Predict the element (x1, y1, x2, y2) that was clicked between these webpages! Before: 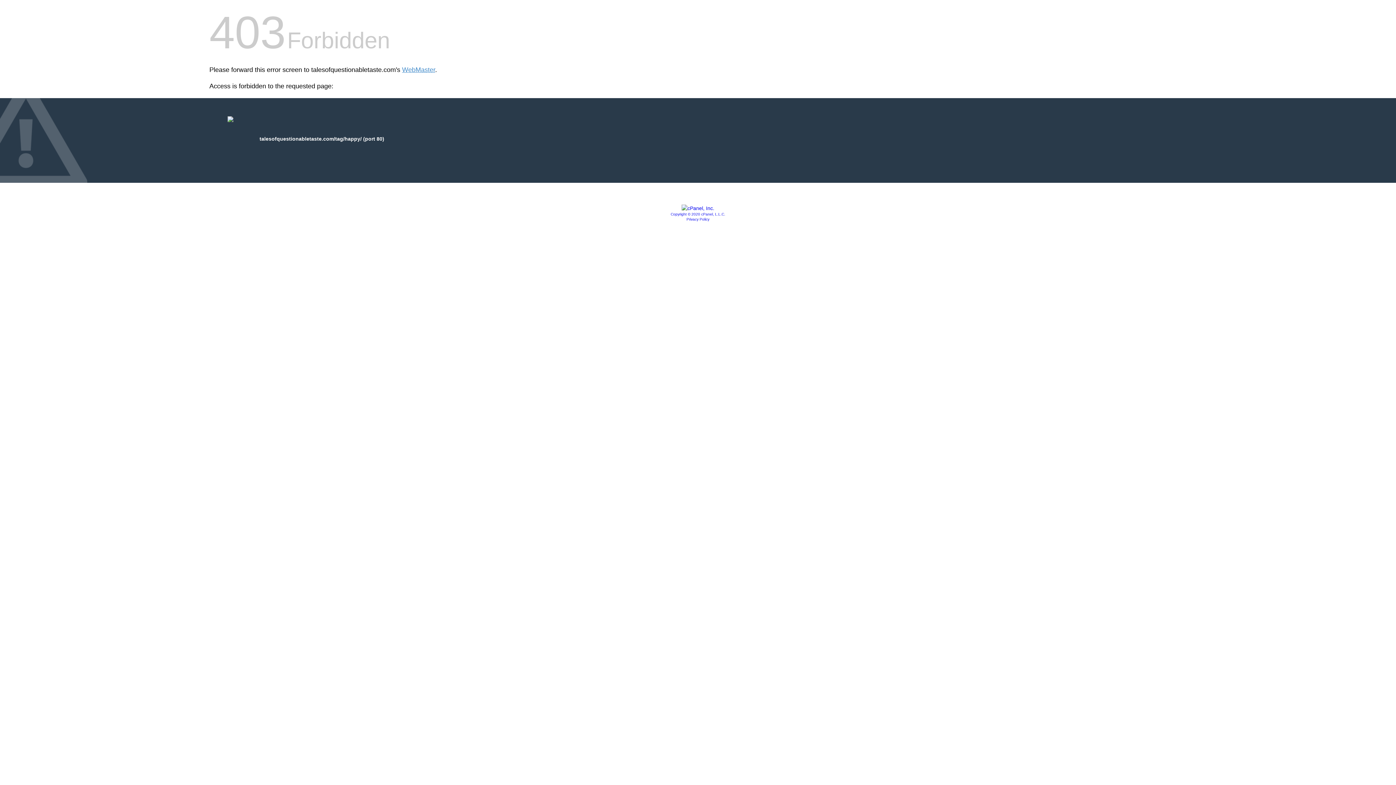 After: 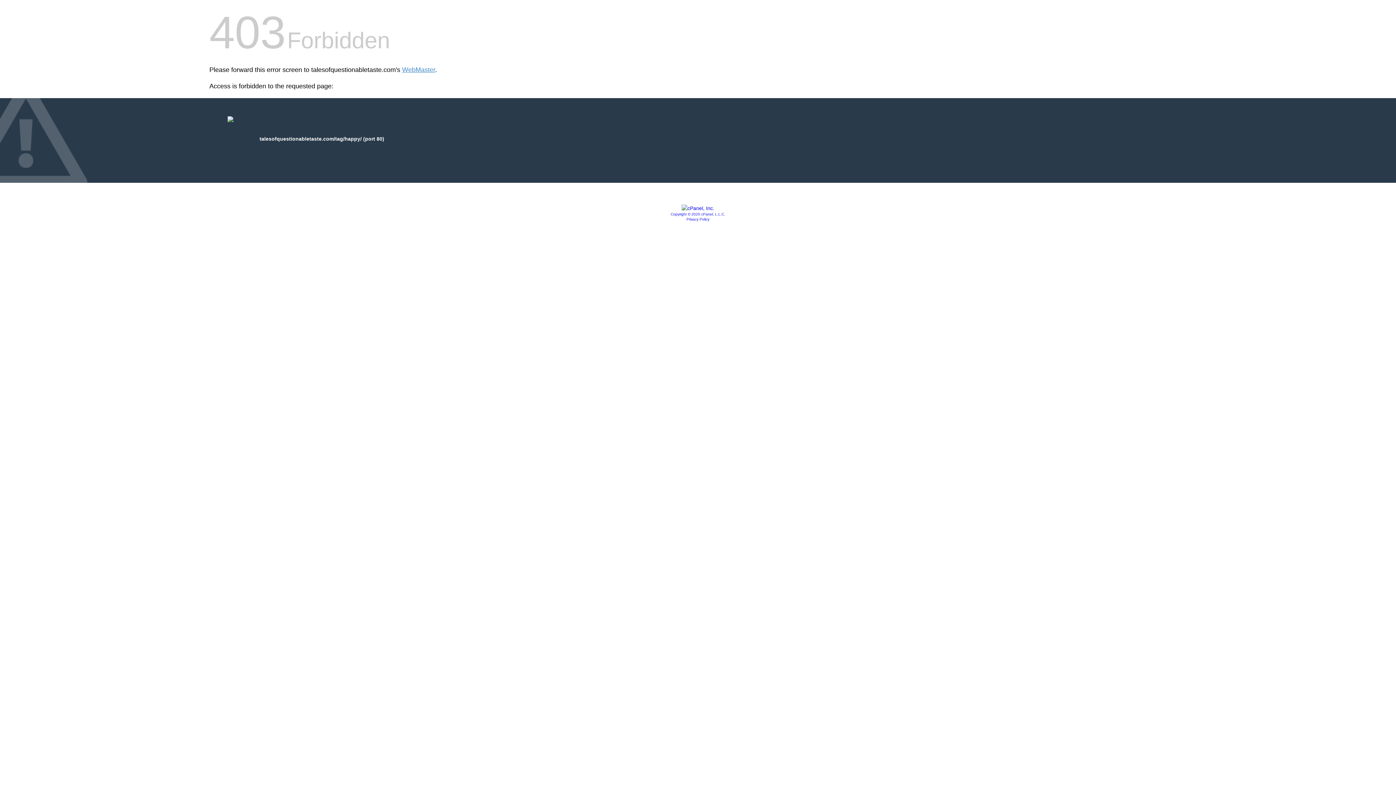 Action: label: Copyright © 2020 cPanel, L.L.C. bbox: (670, 212, 725, 216)